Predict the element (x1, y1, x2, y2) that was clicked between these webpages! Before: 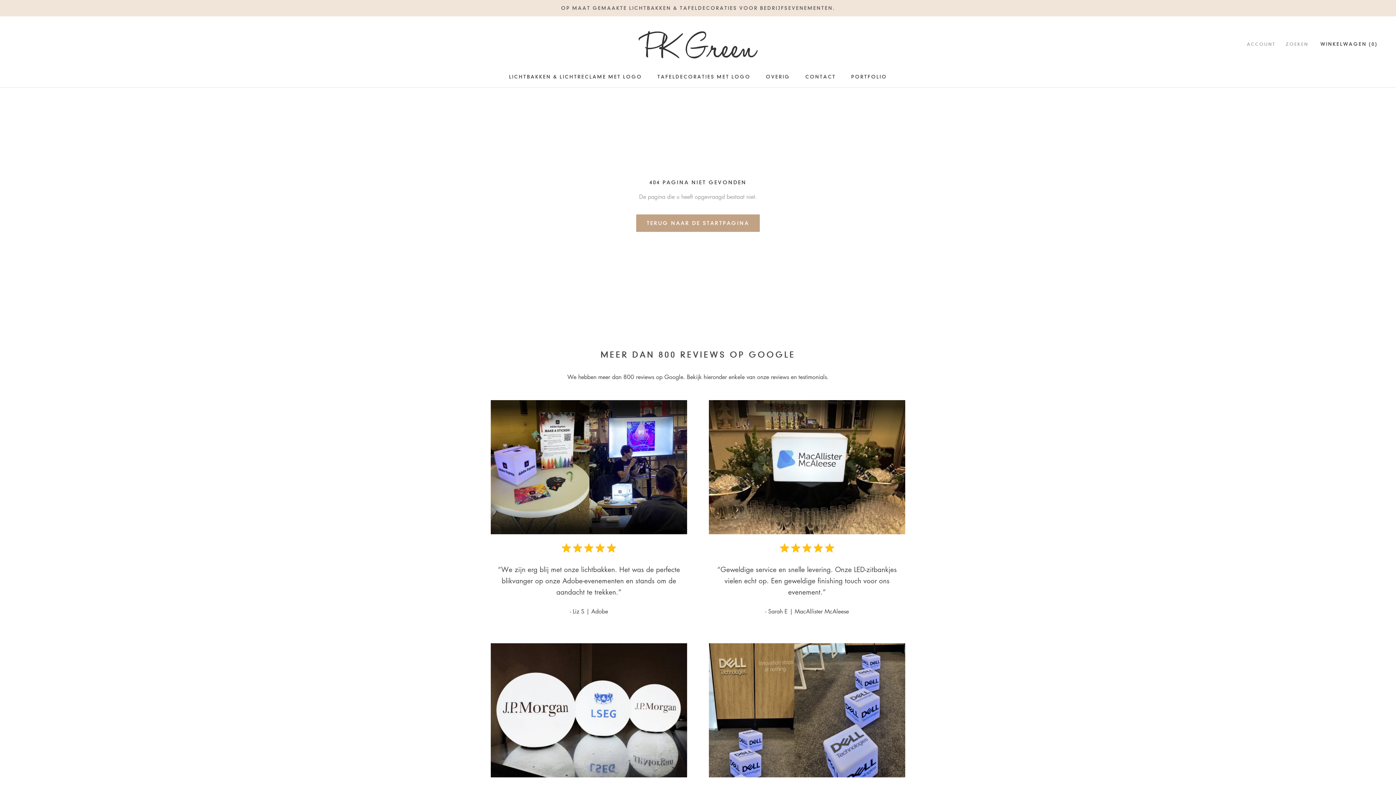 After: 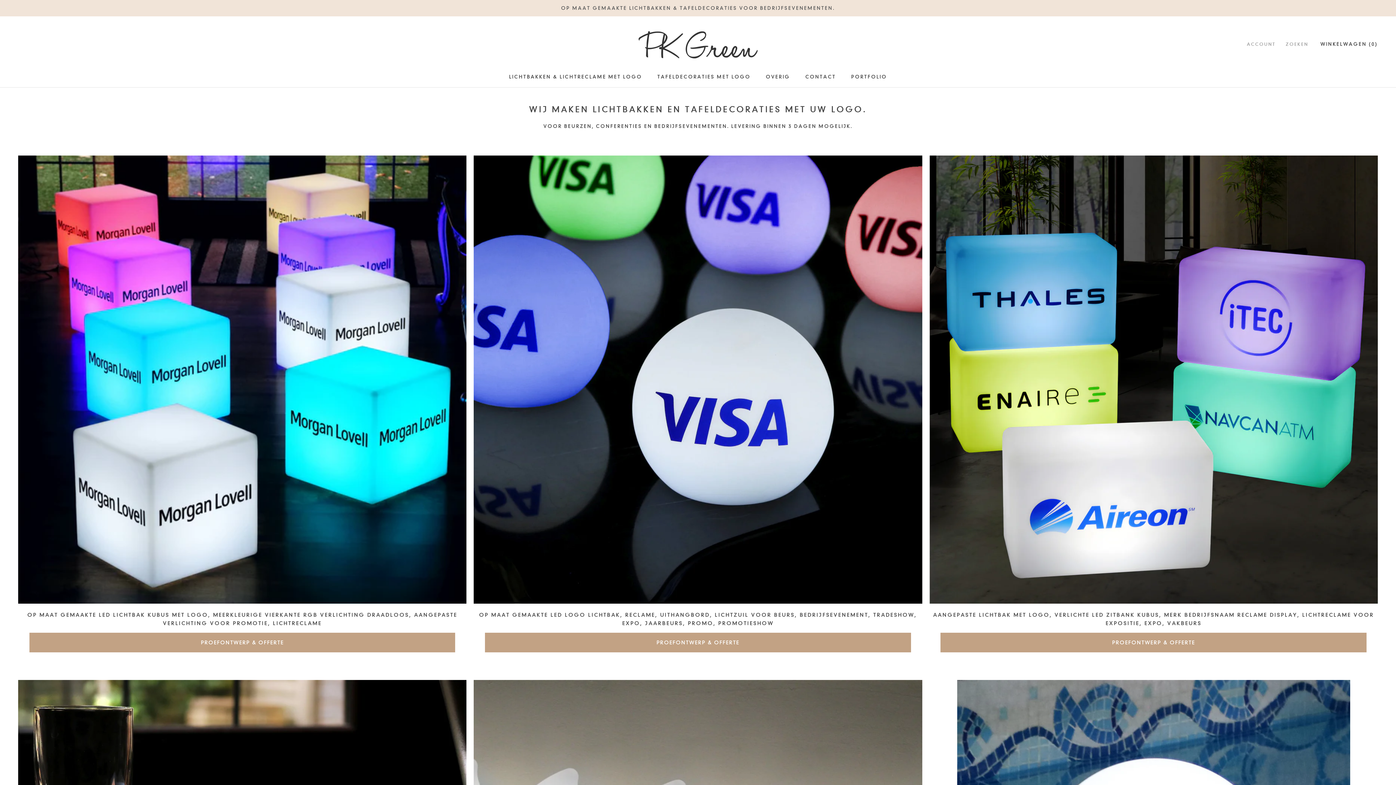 Action: bbox: (636, 22, 760, 64)